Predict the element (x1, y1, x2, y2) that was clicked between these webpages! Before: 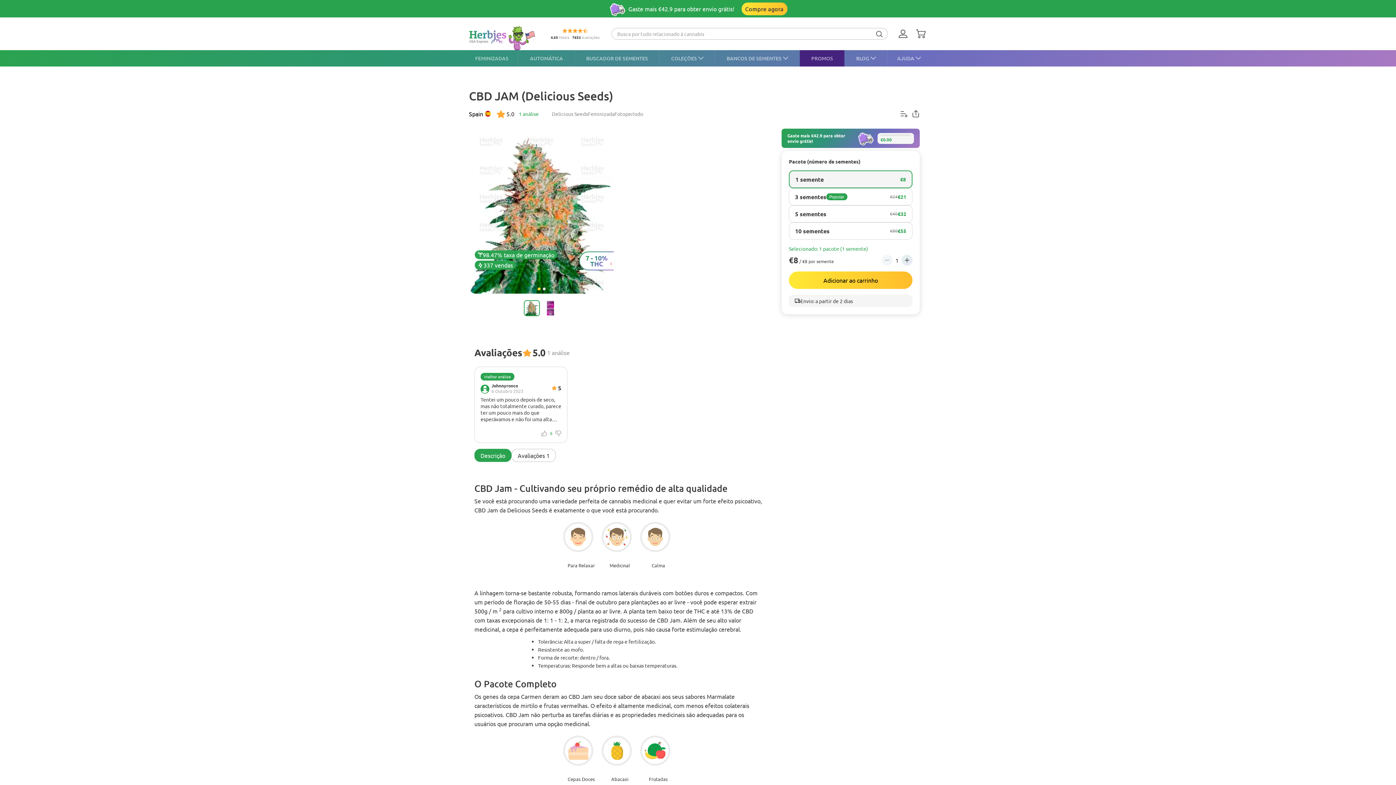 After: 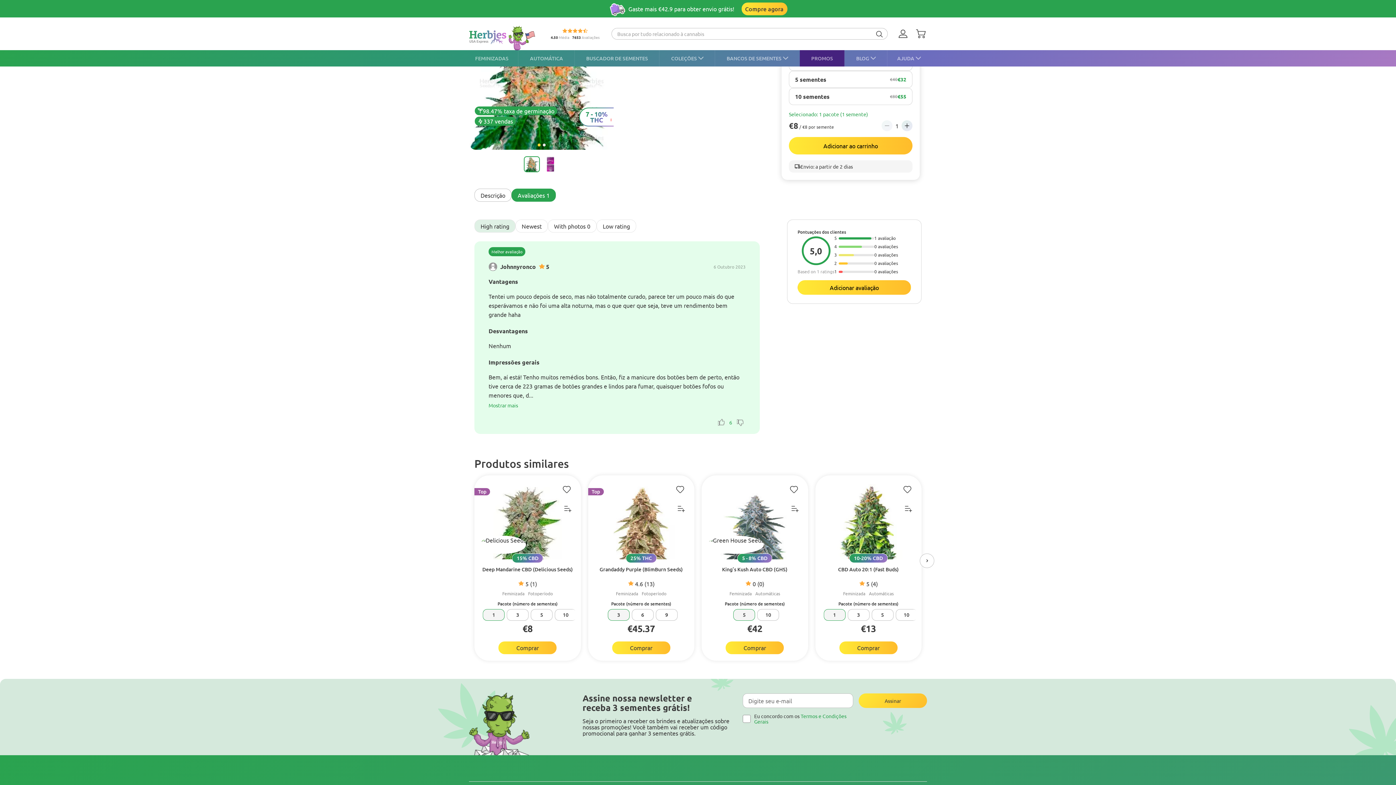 Action: label: Avaliações 1 bbox: (511, 449, 556, 462)